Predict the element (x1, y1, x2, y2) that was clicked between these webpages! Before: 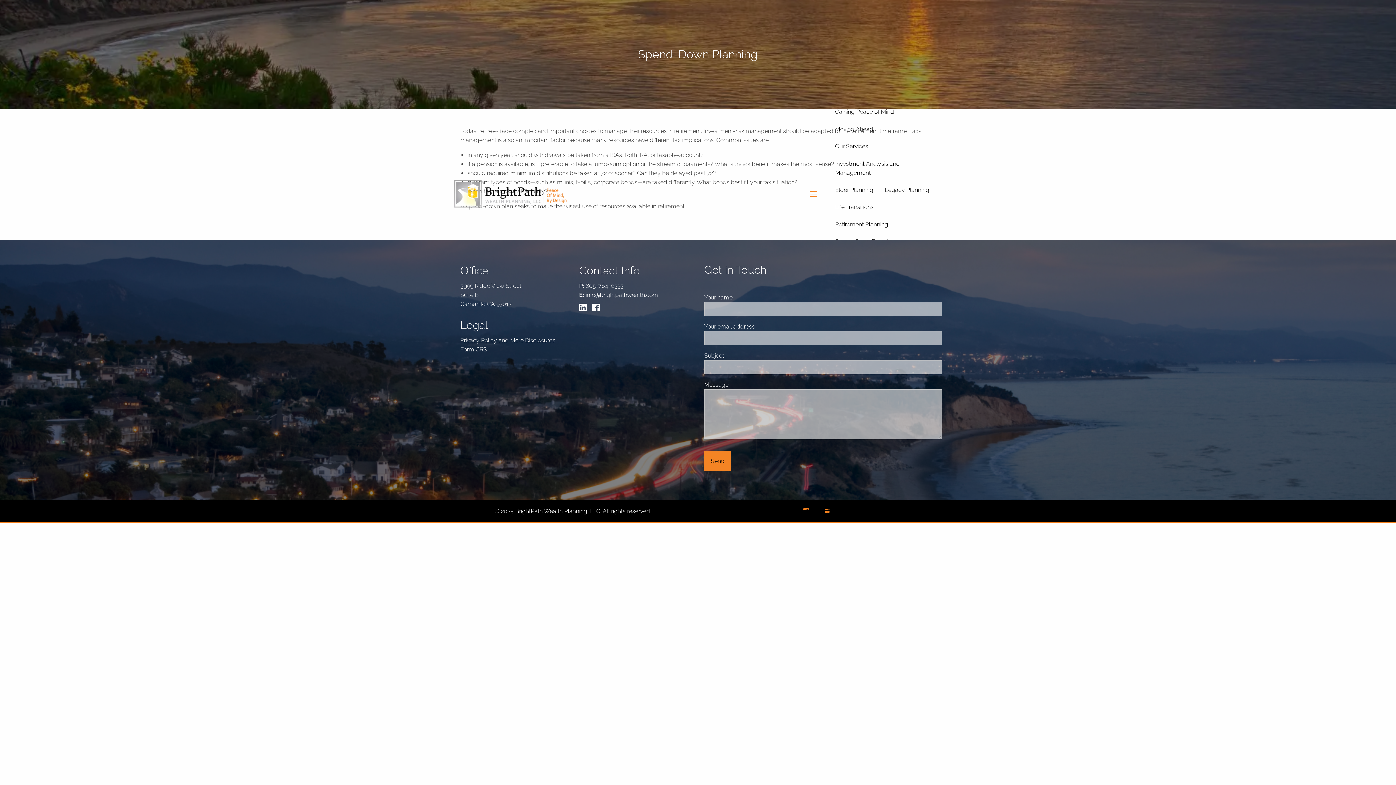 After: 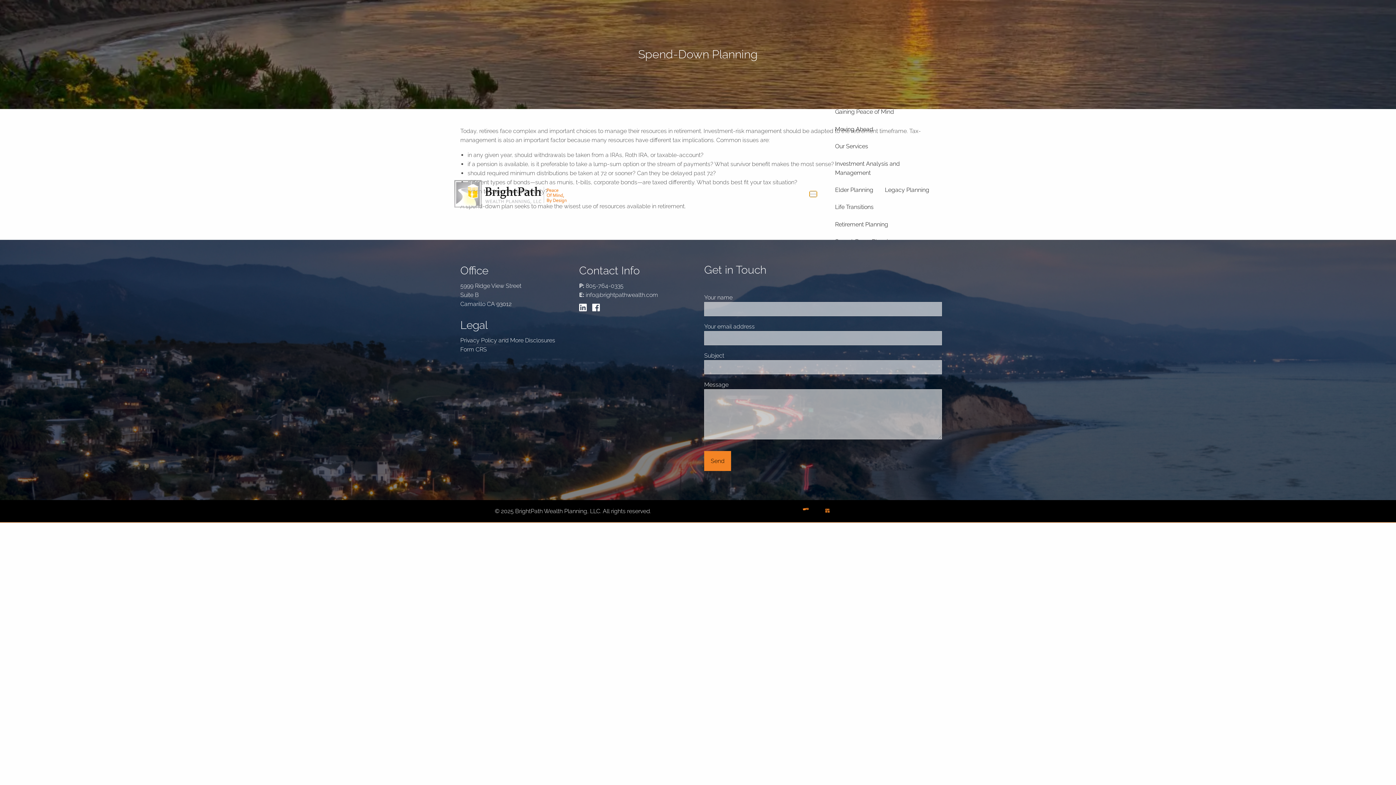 Action: bbox: (809, 191, 817, 197)